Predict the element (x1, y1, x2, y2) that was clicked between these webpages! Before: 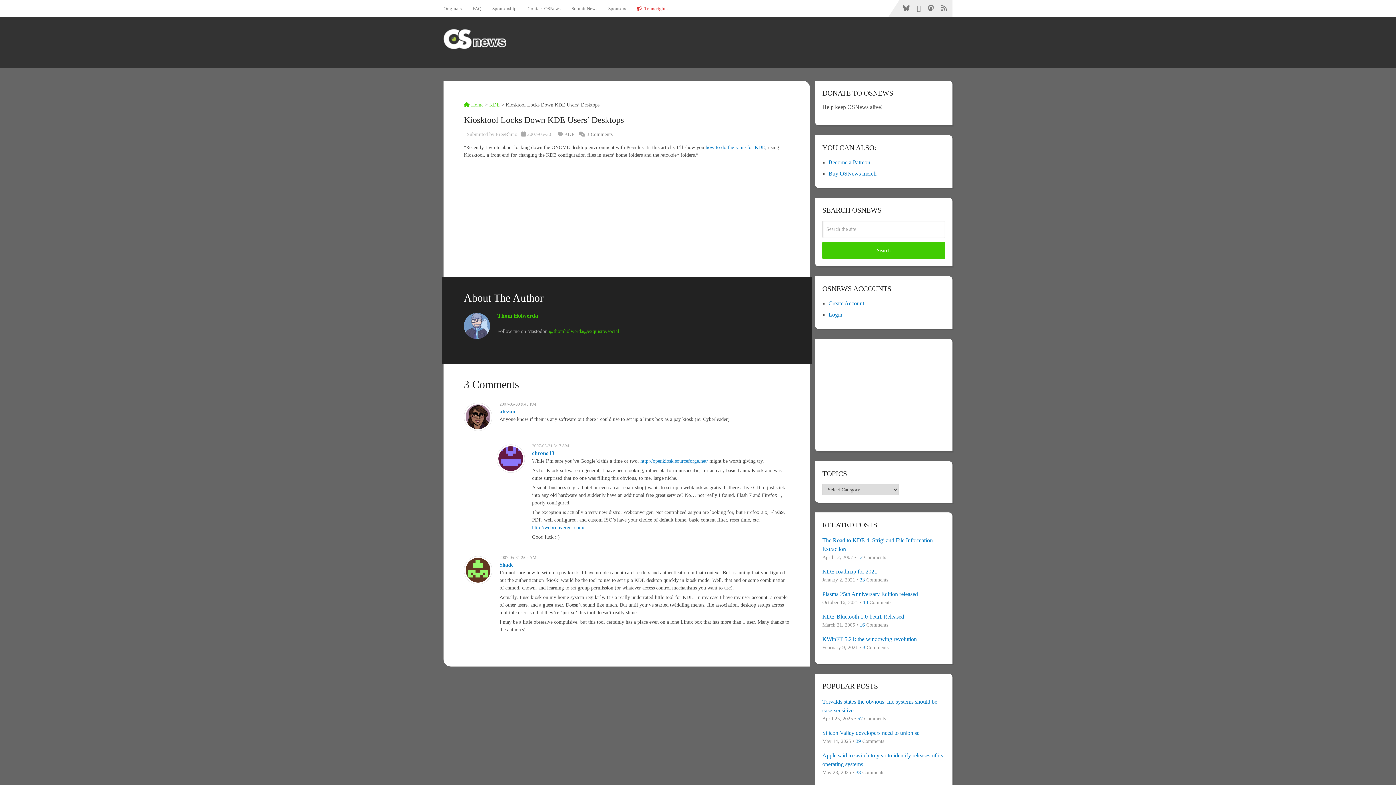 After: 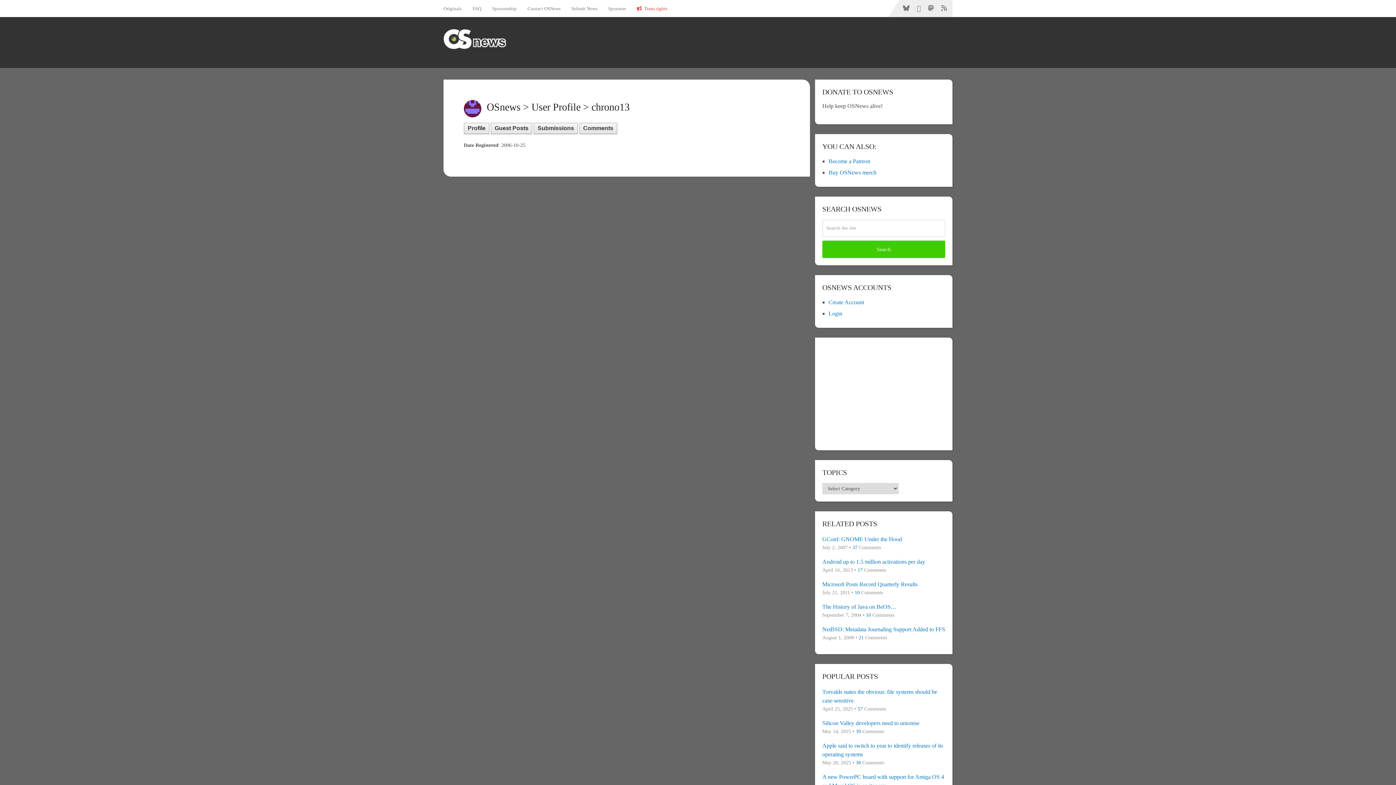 Action: label: chrono13 bbox: (532, 450, 554, 456)